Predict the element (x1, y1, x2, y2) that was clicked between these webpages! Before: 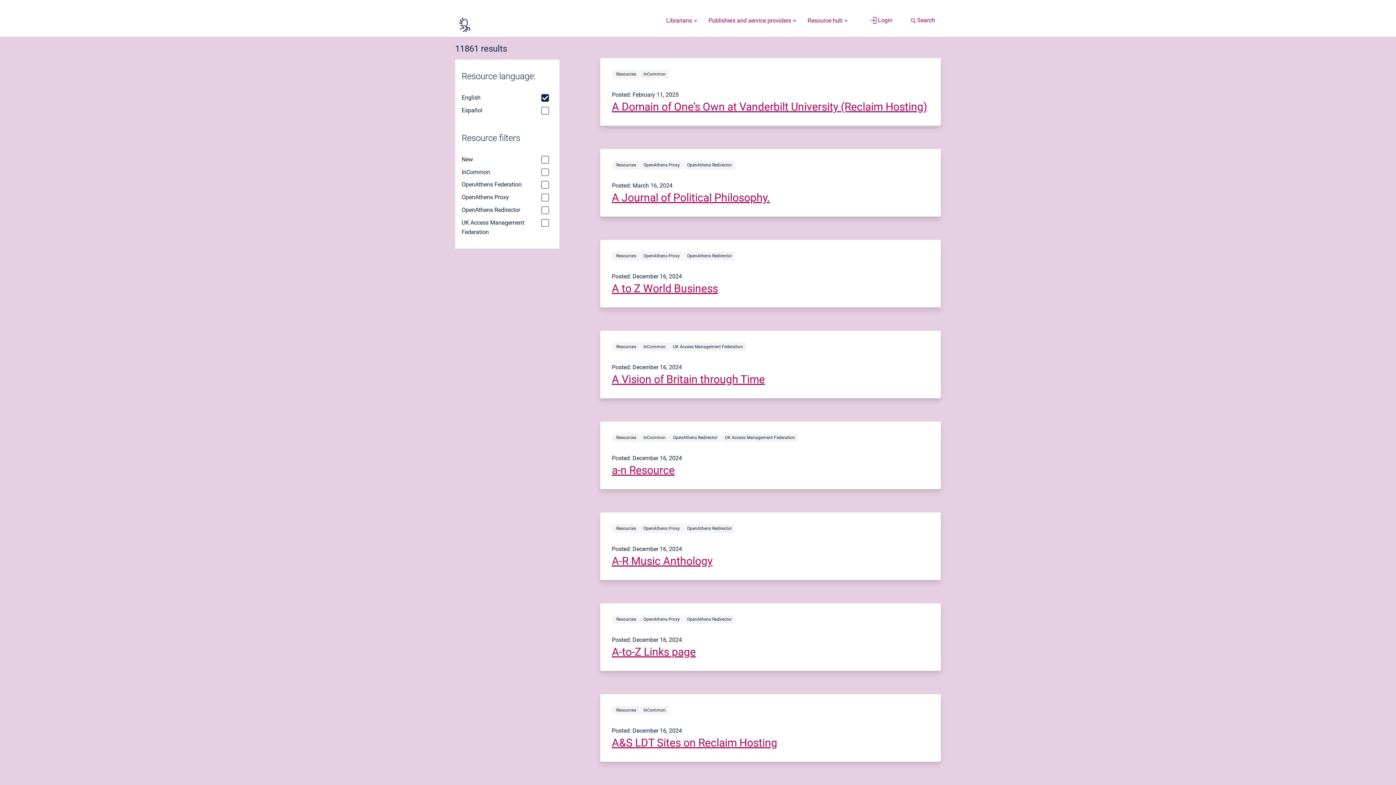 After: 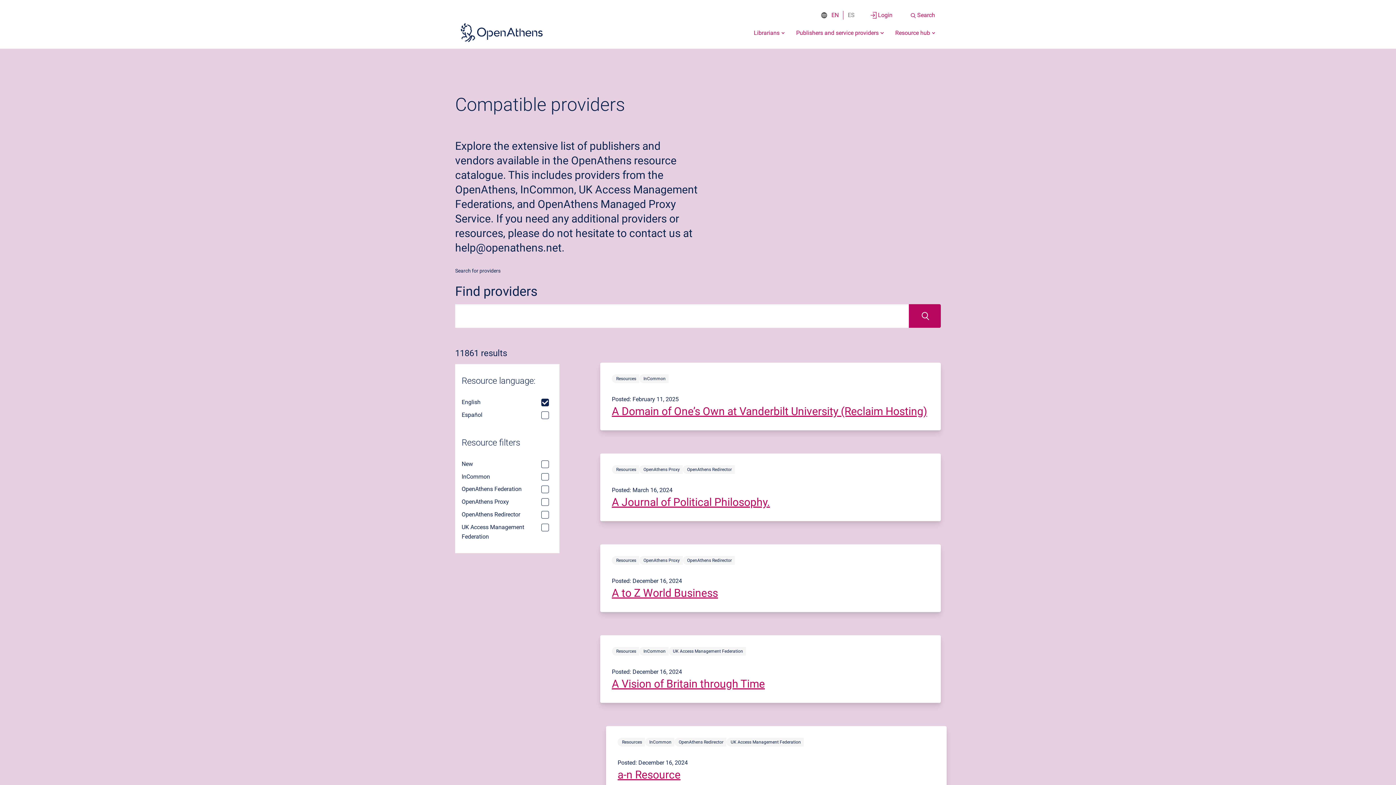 Action: bbox: (600, 694, 941, 762) label: resources article titled A&S LDT Sites on Reclaim Hosting